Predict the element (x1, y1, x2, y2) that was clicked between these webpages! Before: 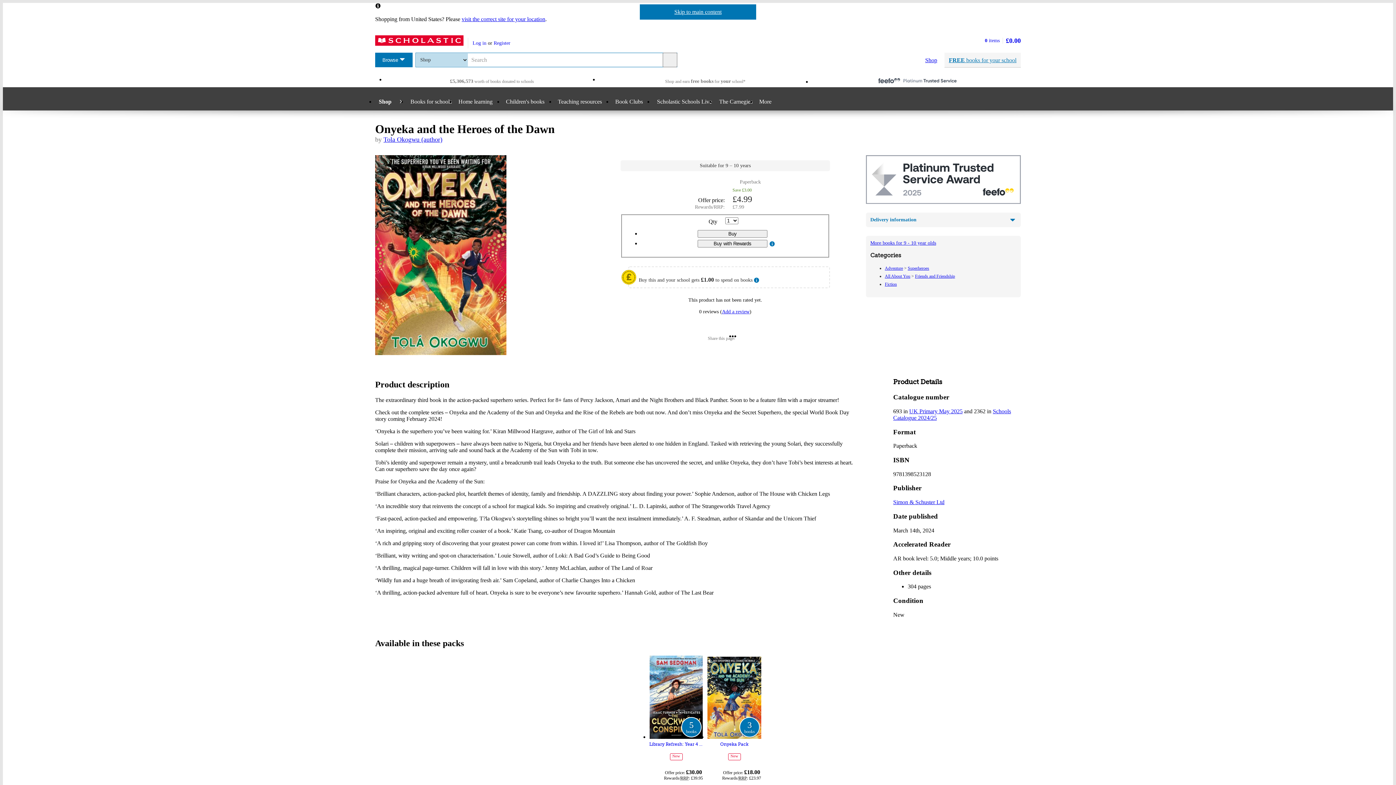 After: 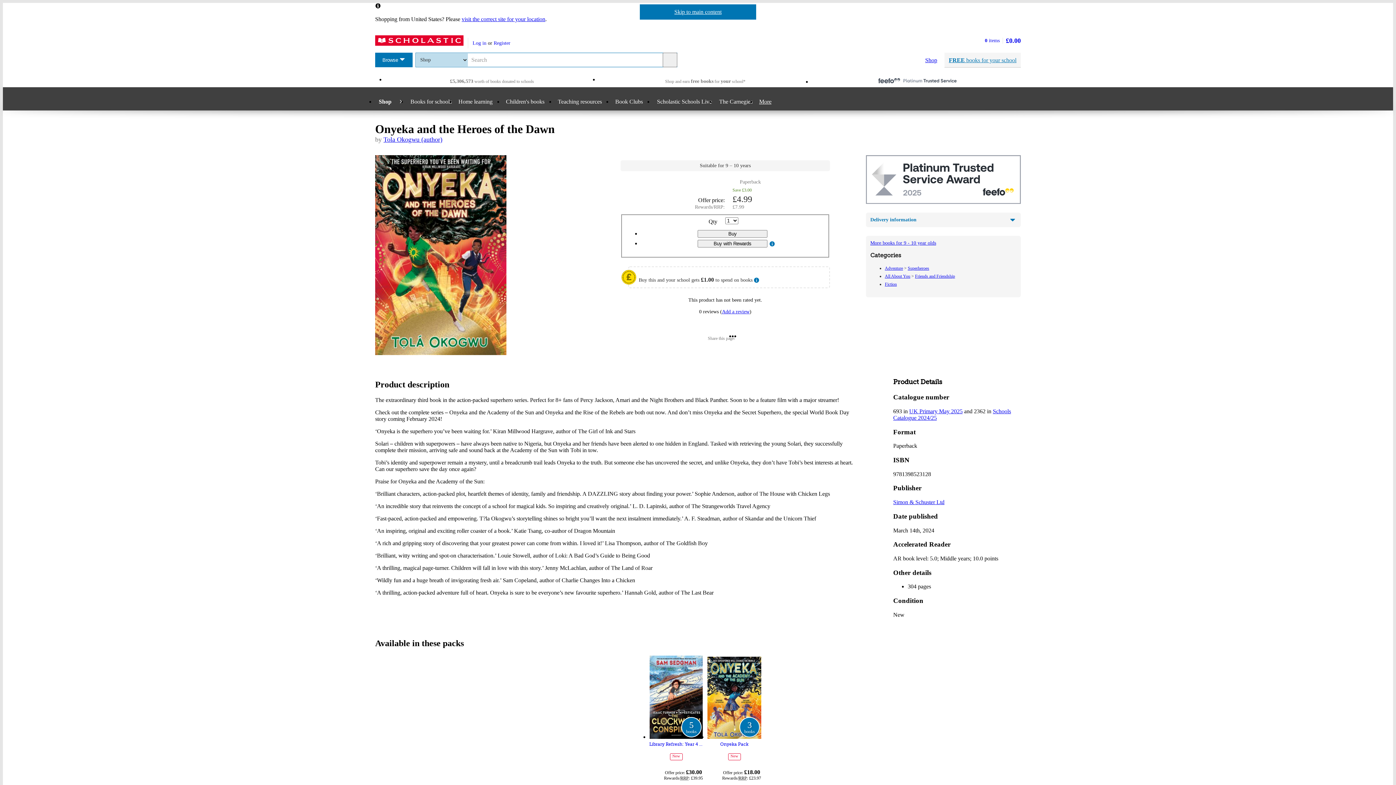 Action: label: More bbox: (756, 93, 782, 110)